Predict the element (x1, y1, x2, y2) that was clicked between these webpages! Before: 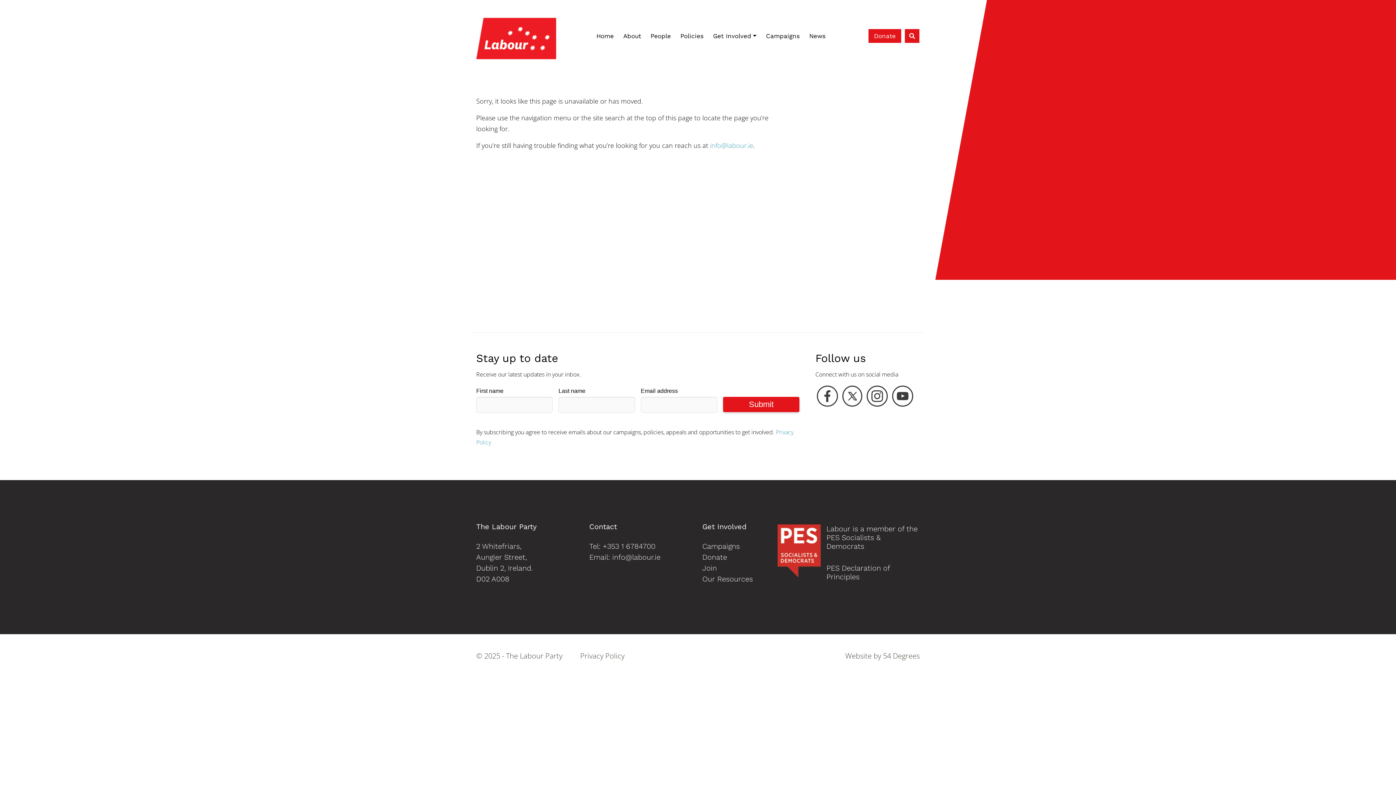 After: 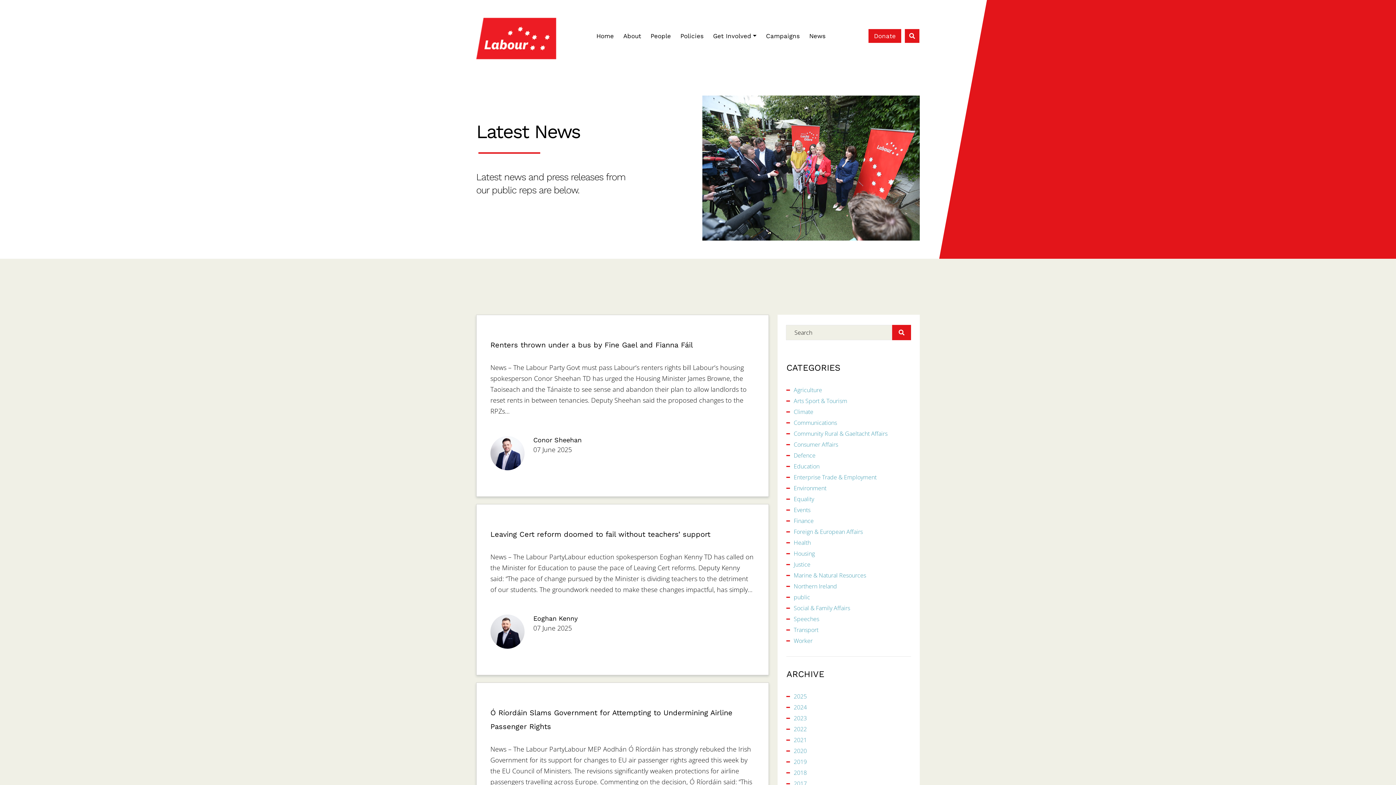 Action: bbox: (804, 28, 830, 43) label: News